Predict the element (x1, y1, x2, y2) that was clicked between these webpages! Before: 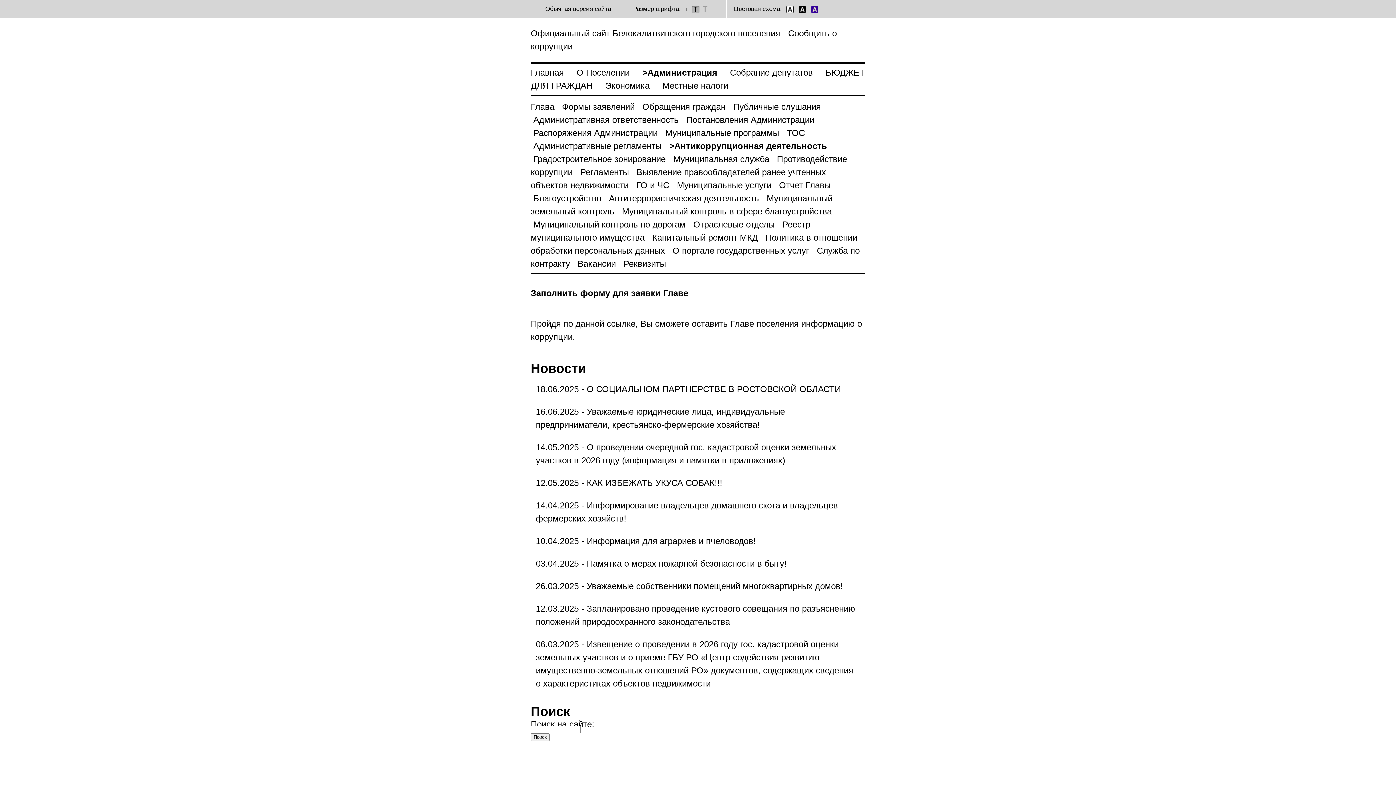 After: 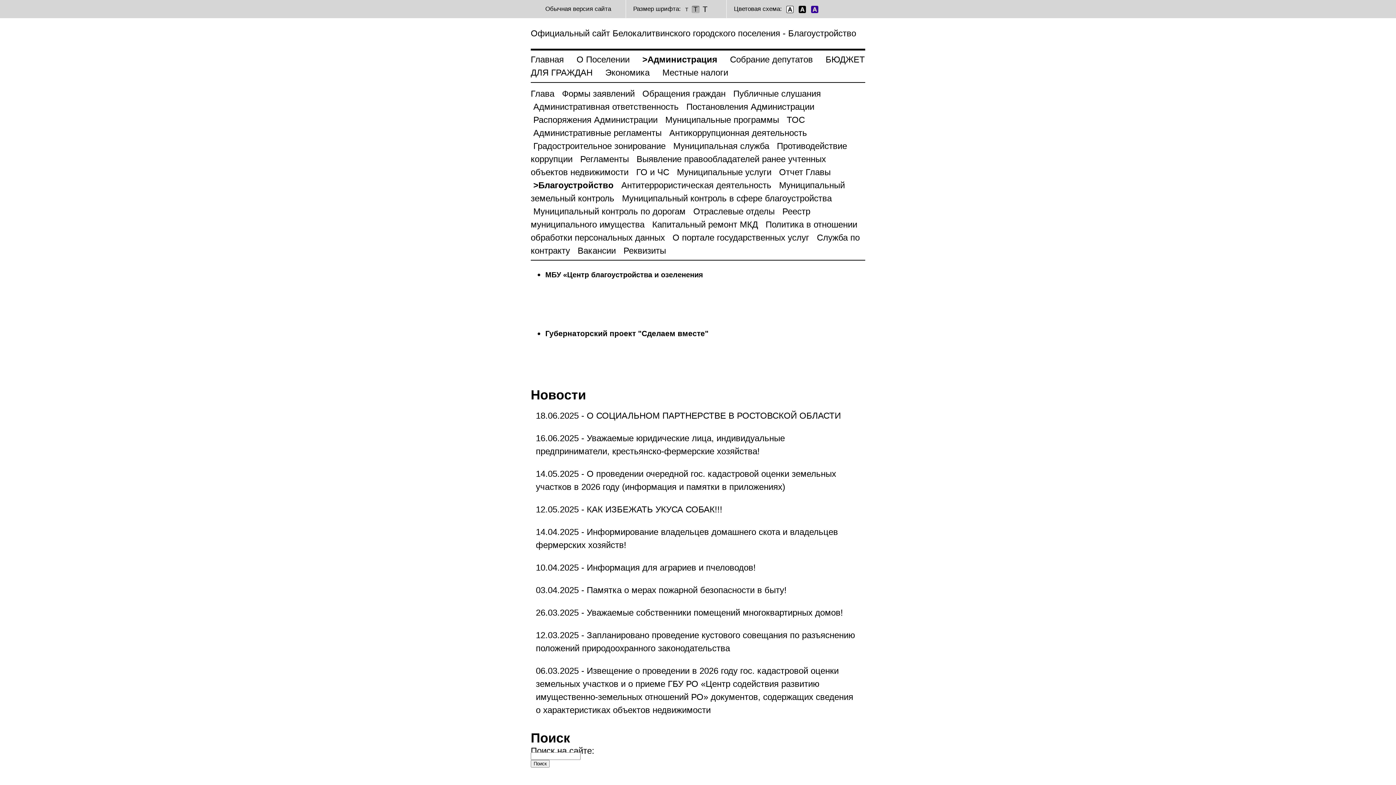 Action: bbox: (533, 189, 601, 206) label: Благоустройство